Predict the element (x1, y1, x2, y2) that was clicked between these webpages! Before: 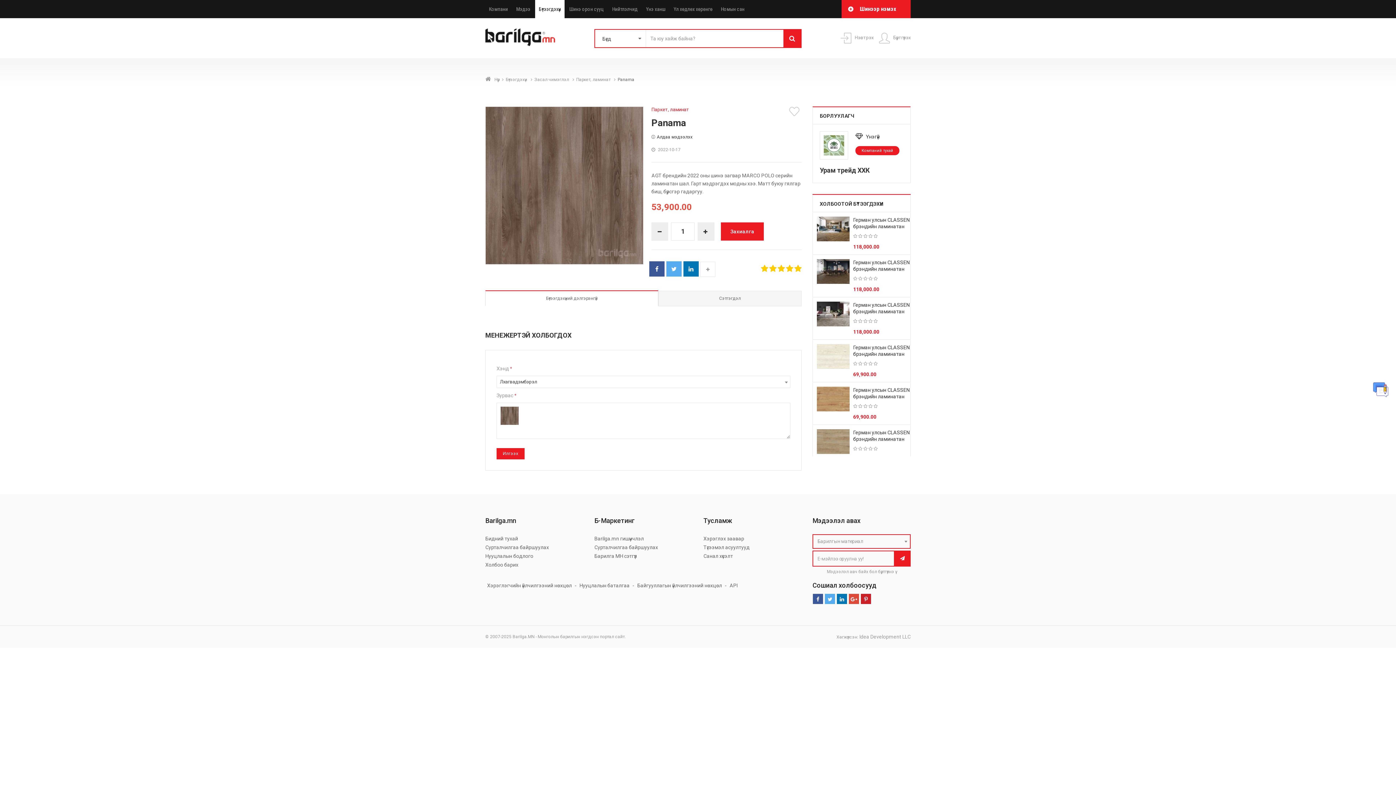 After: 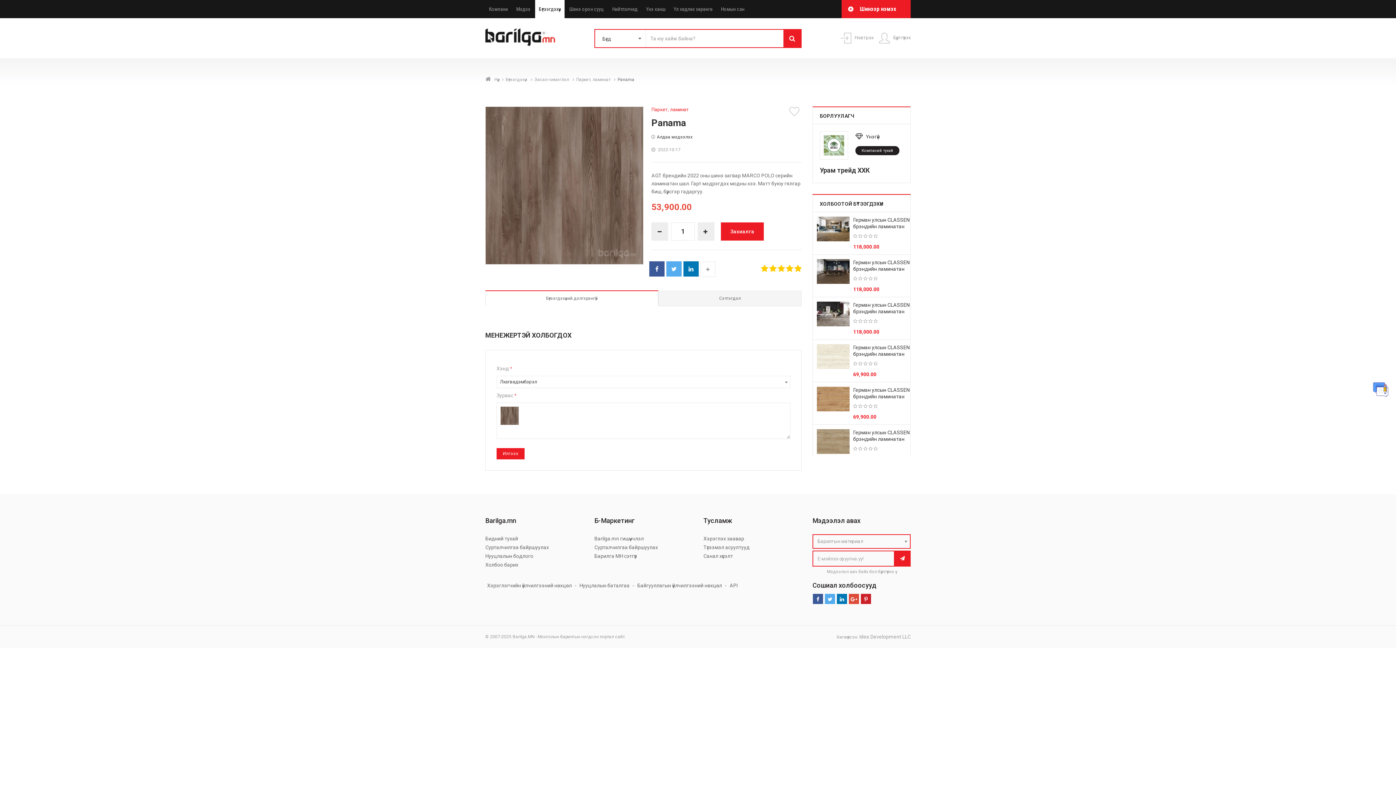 Action: bbox: (855, 146, 899, 155) label: Компаний тухай